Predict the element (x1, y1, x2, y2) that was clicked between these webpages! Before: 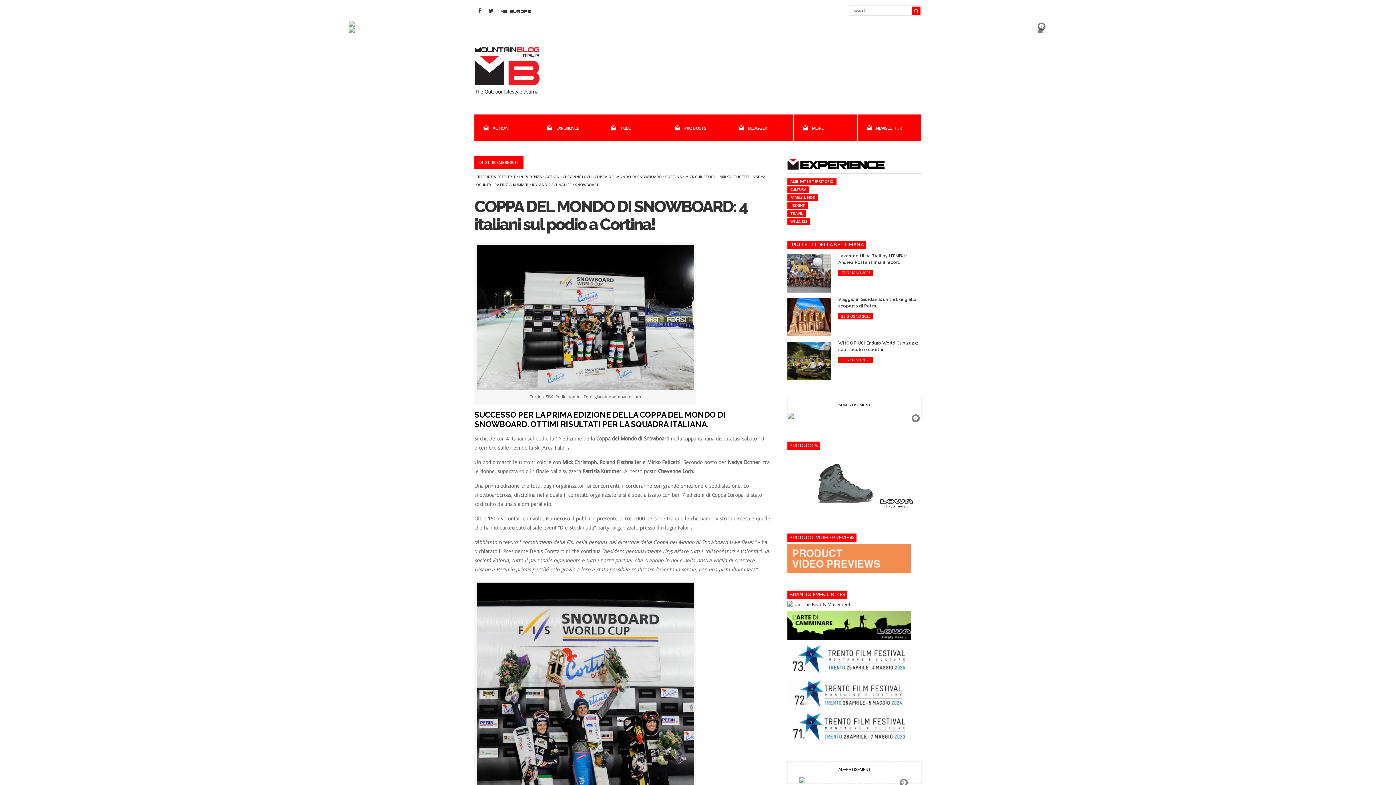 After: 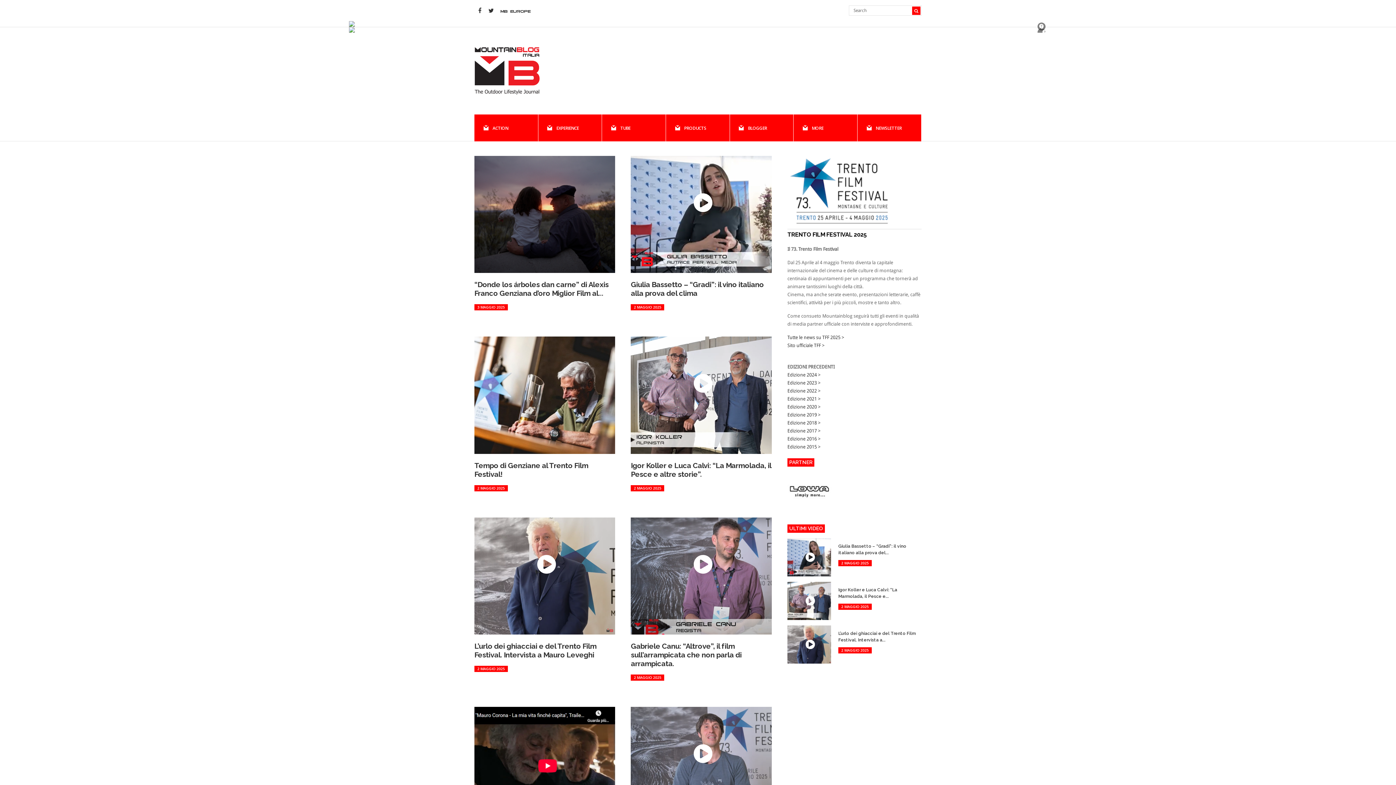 Action: bbox: (787, 669, 910, 675)